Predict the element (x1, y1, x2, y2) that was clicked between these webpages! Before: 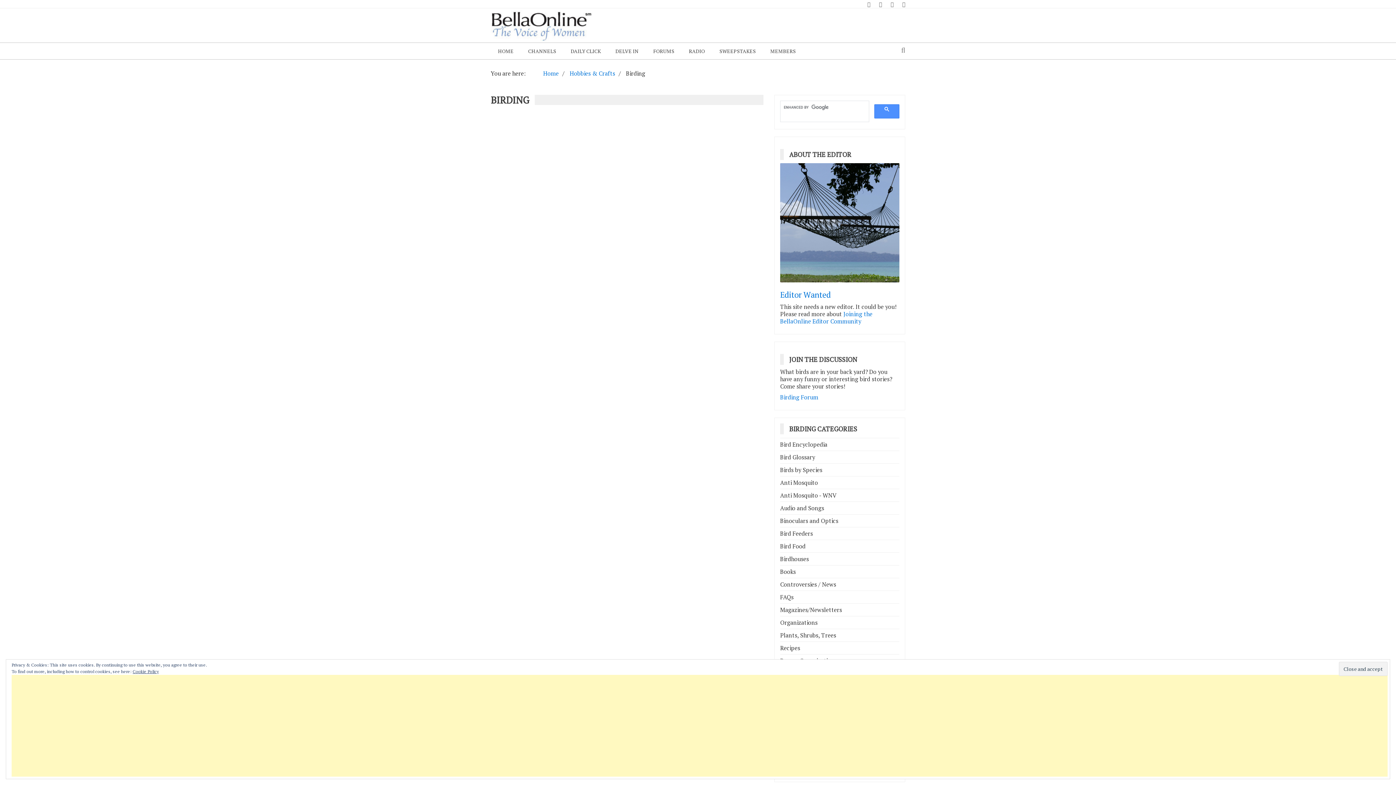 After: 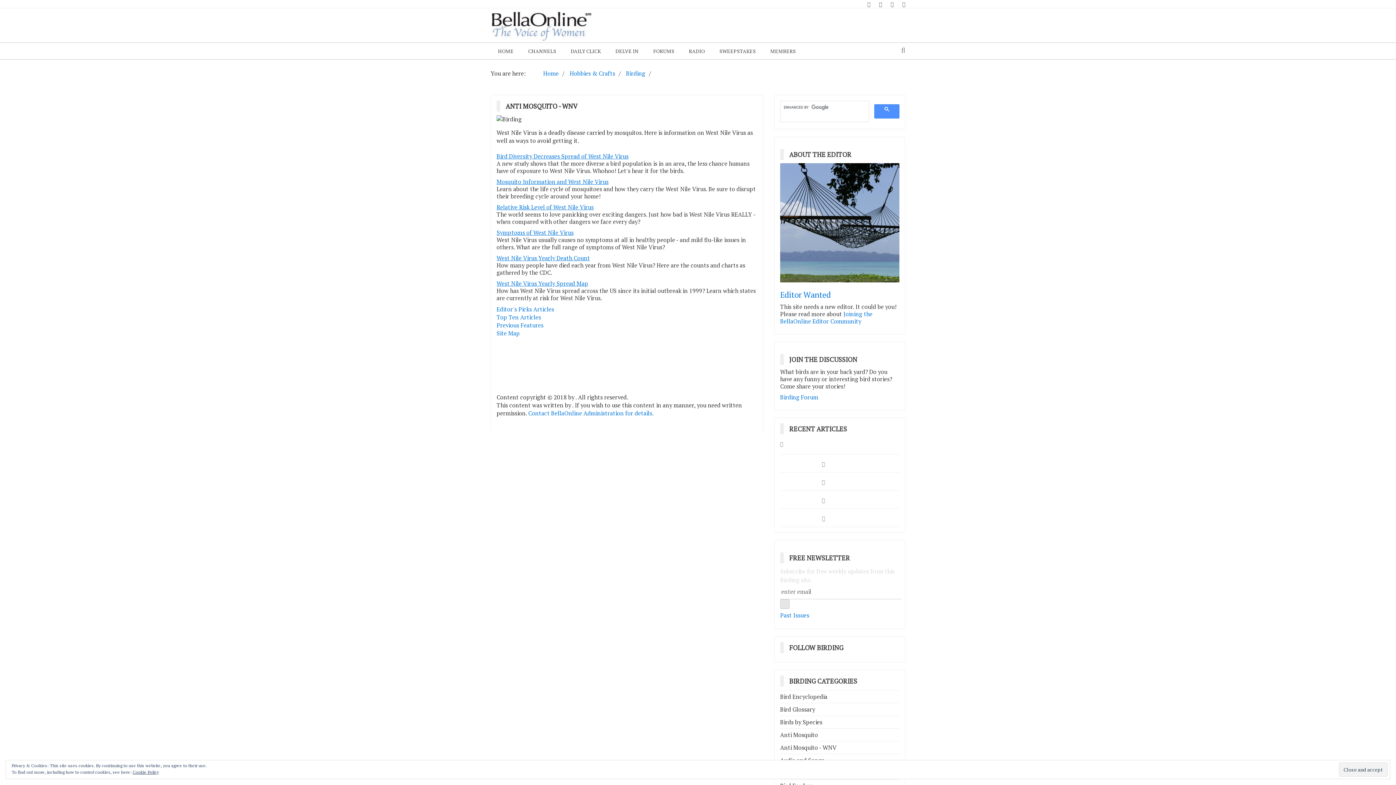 Action: bbox: (780, 491, 836, 499) label: Anti Mosquito - WNV